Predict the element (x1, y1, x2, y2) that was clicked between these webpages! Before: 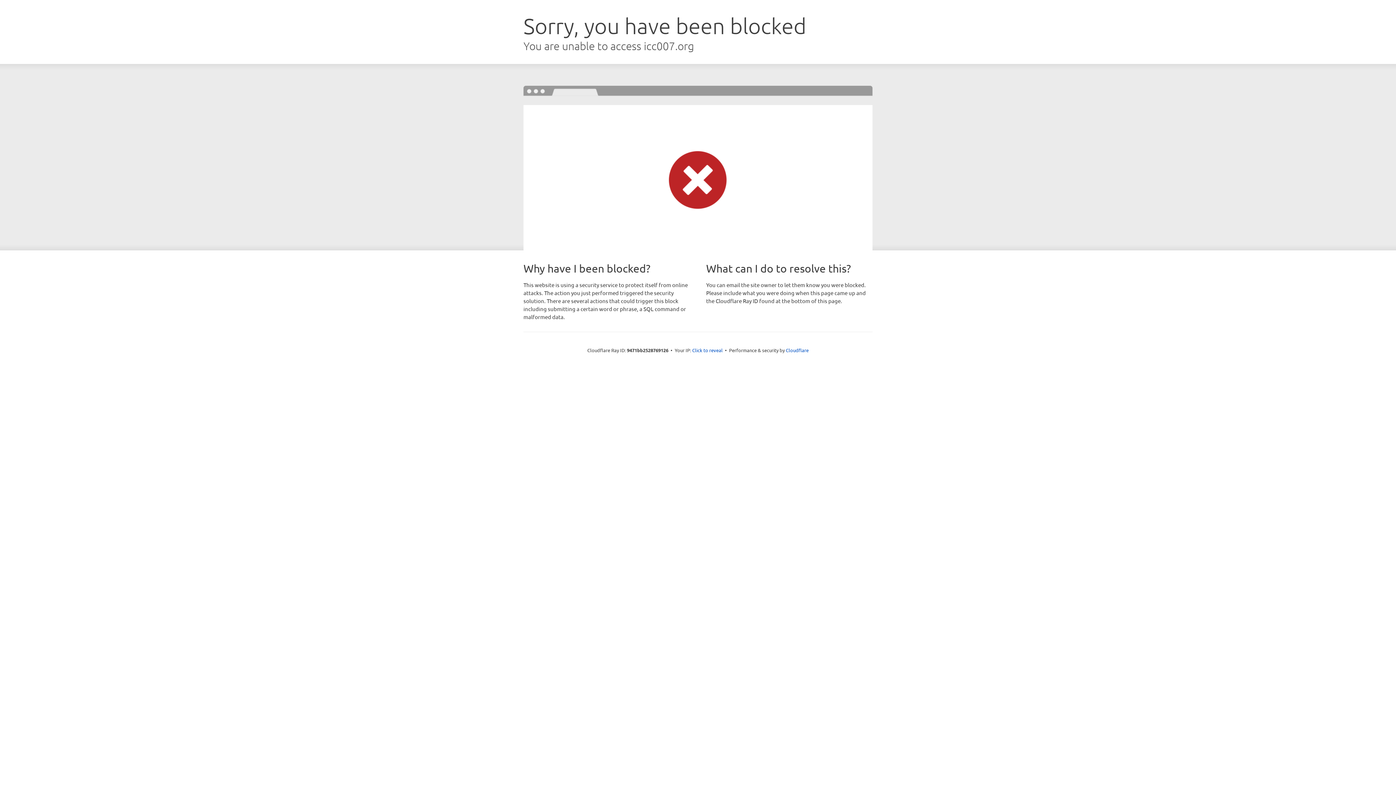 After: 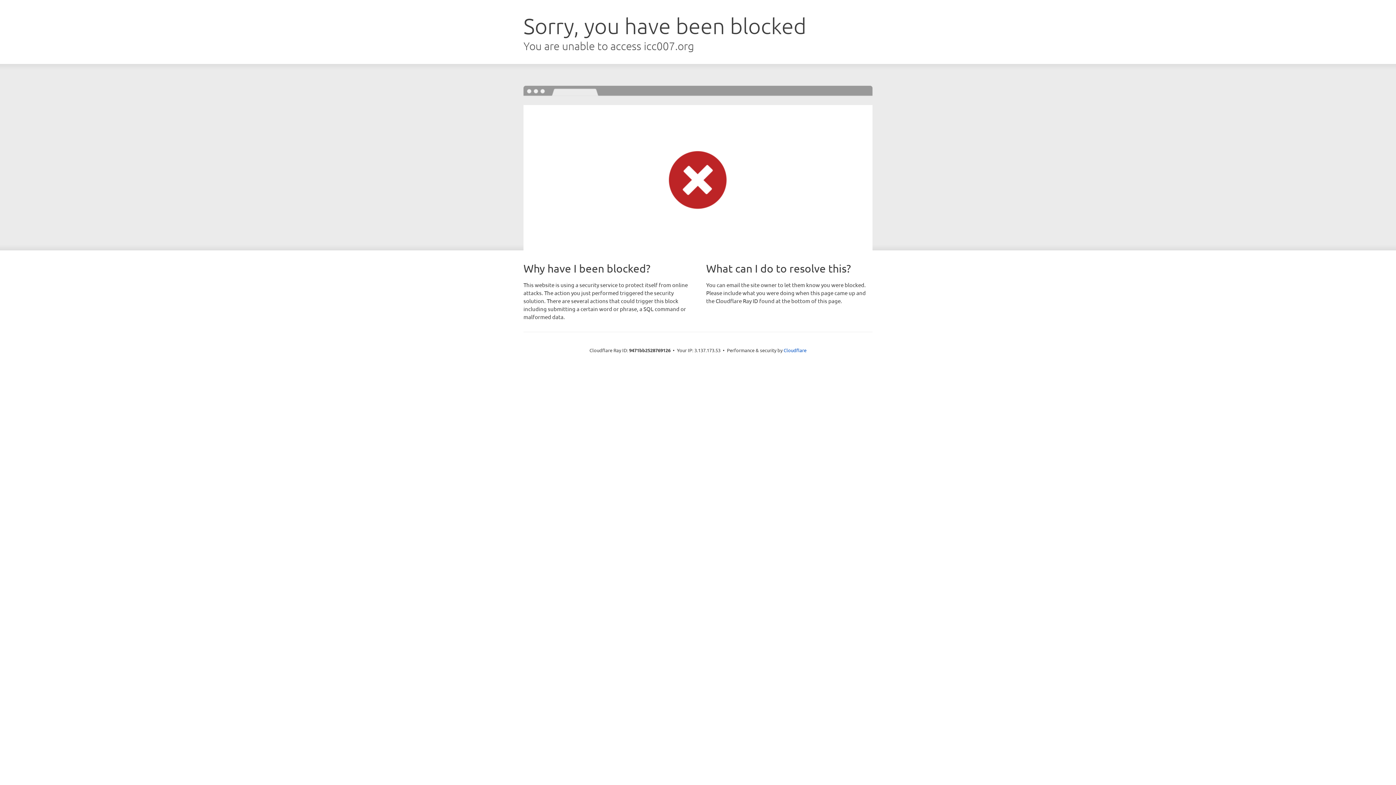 Action: bbox: (692, 346, 722, 353) label: Click to reveal